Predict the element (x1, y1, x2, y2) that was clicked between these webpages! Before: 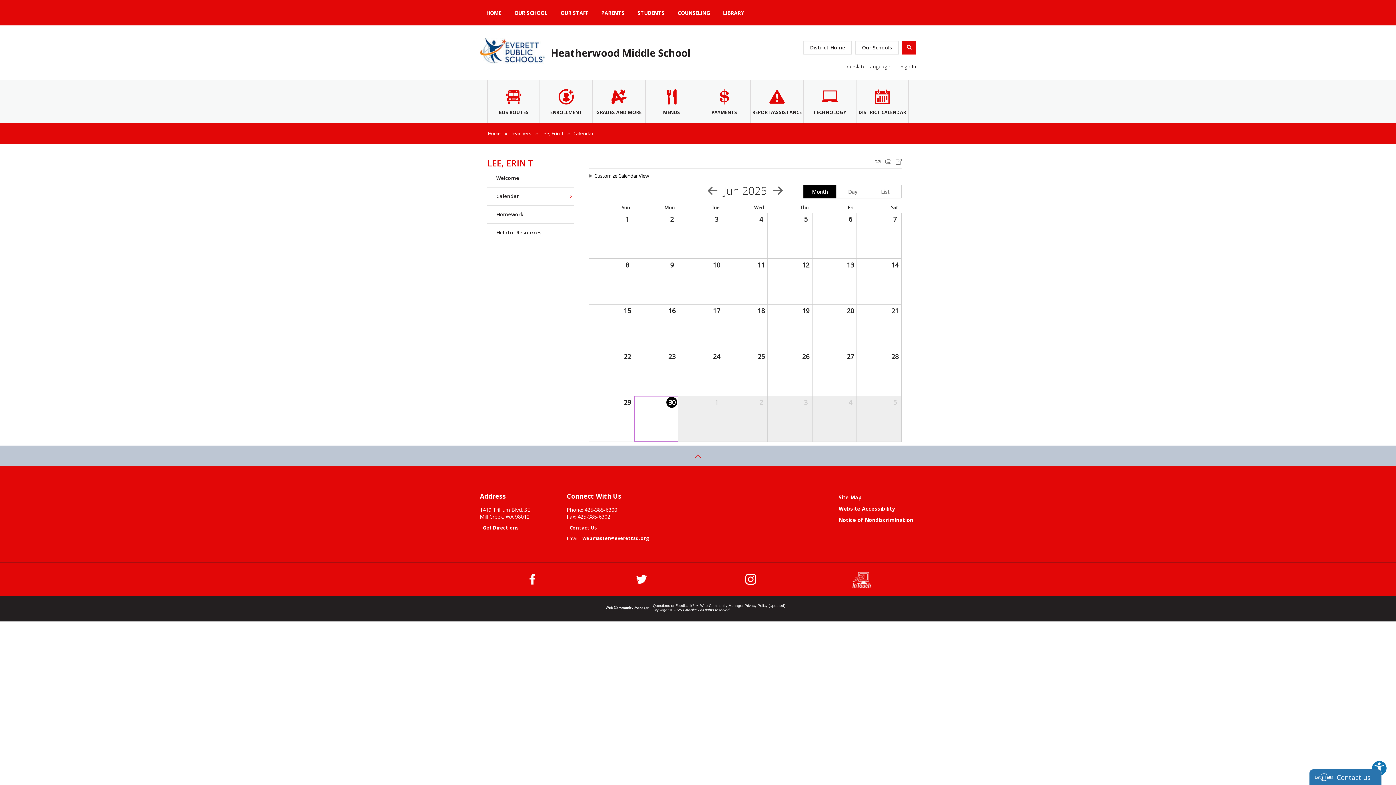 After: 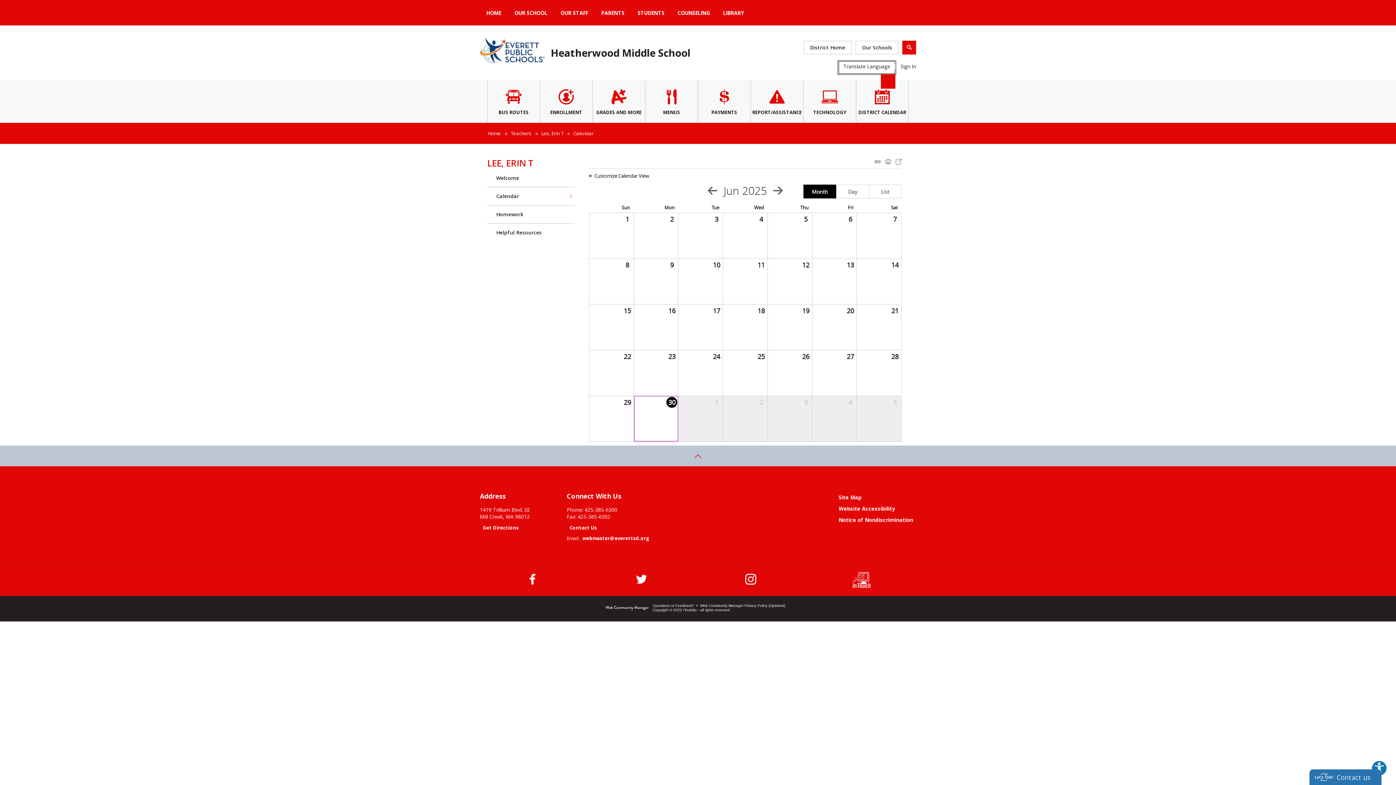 Action: bbox: (838, 60, 895, 74) label: Translate Language